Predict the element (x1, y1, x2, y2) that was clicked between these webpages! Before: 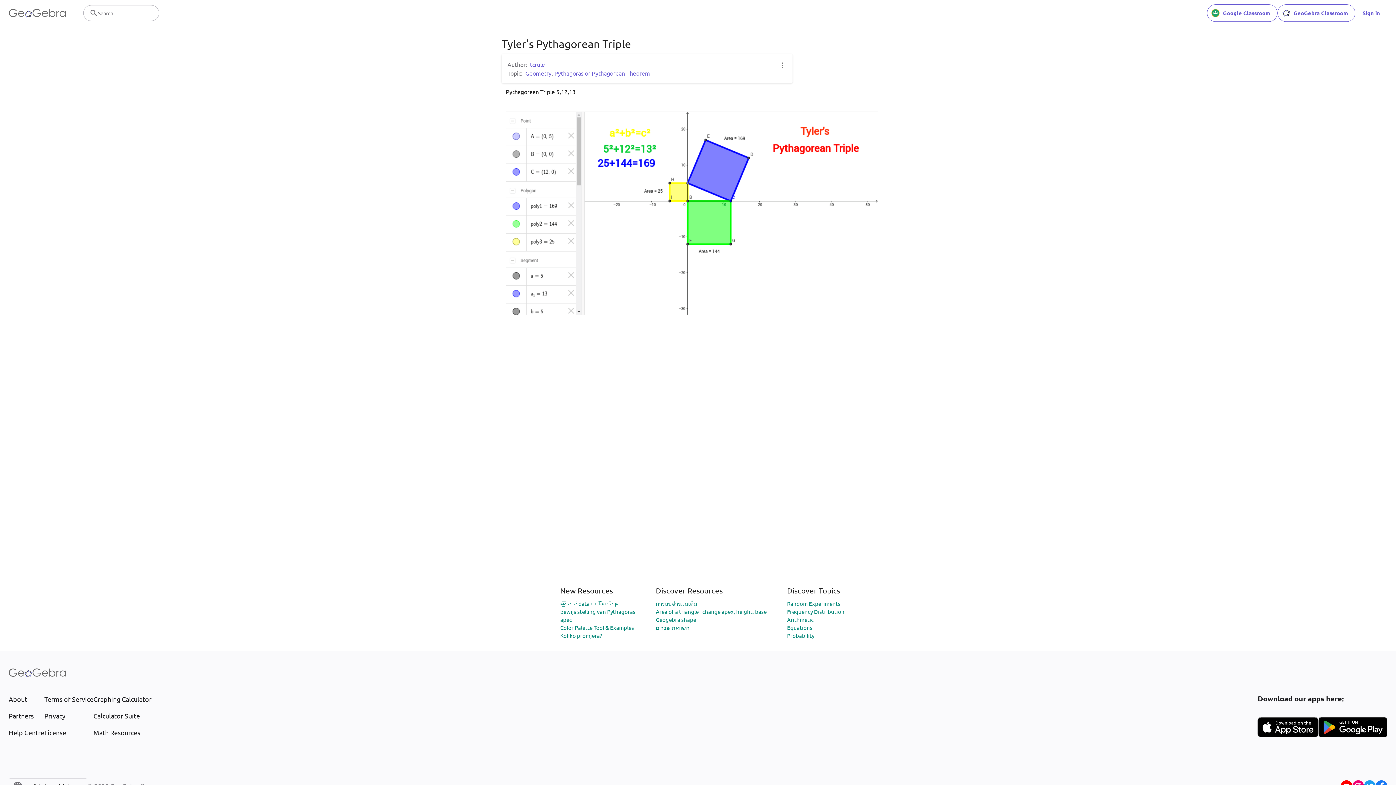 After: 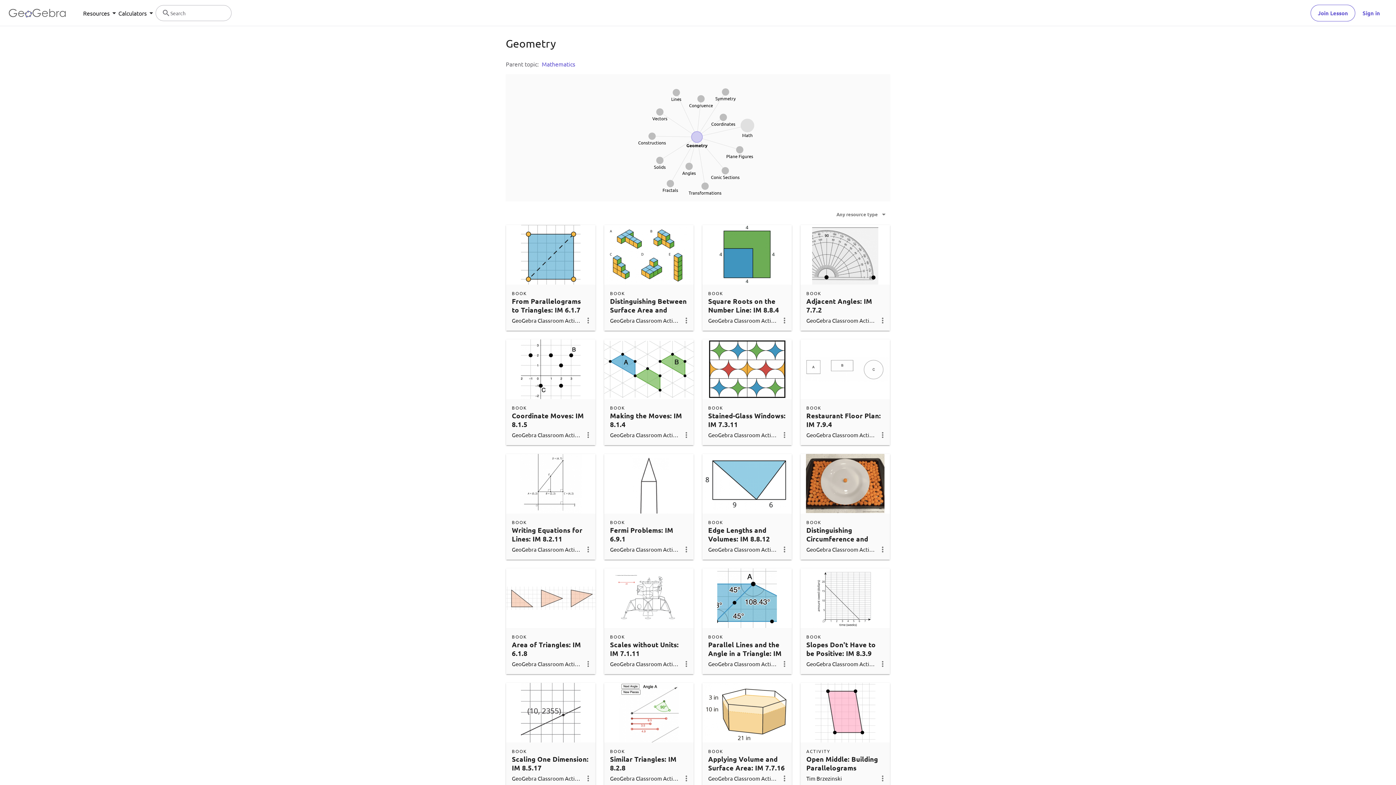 Action: label: Geometry bbox: (525, 69, 551, 76)